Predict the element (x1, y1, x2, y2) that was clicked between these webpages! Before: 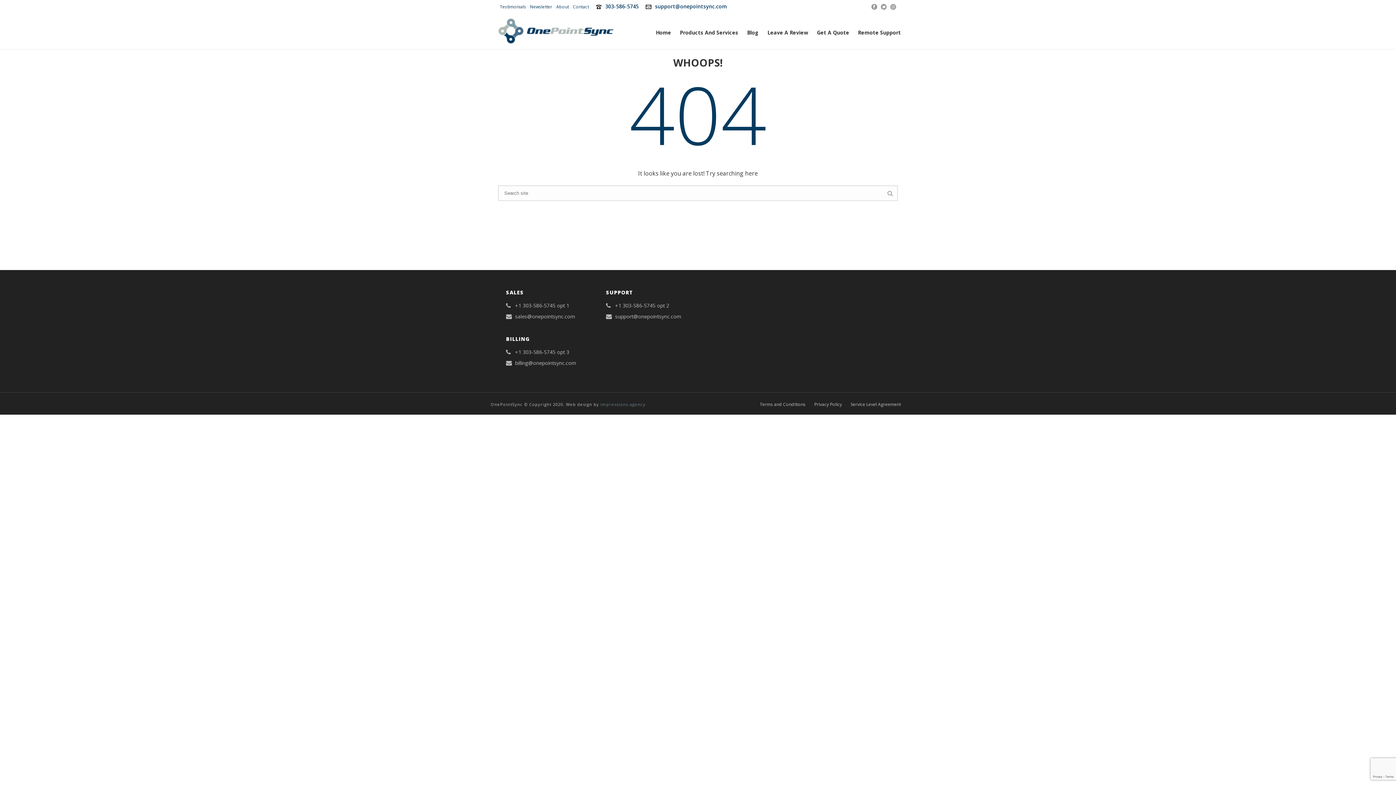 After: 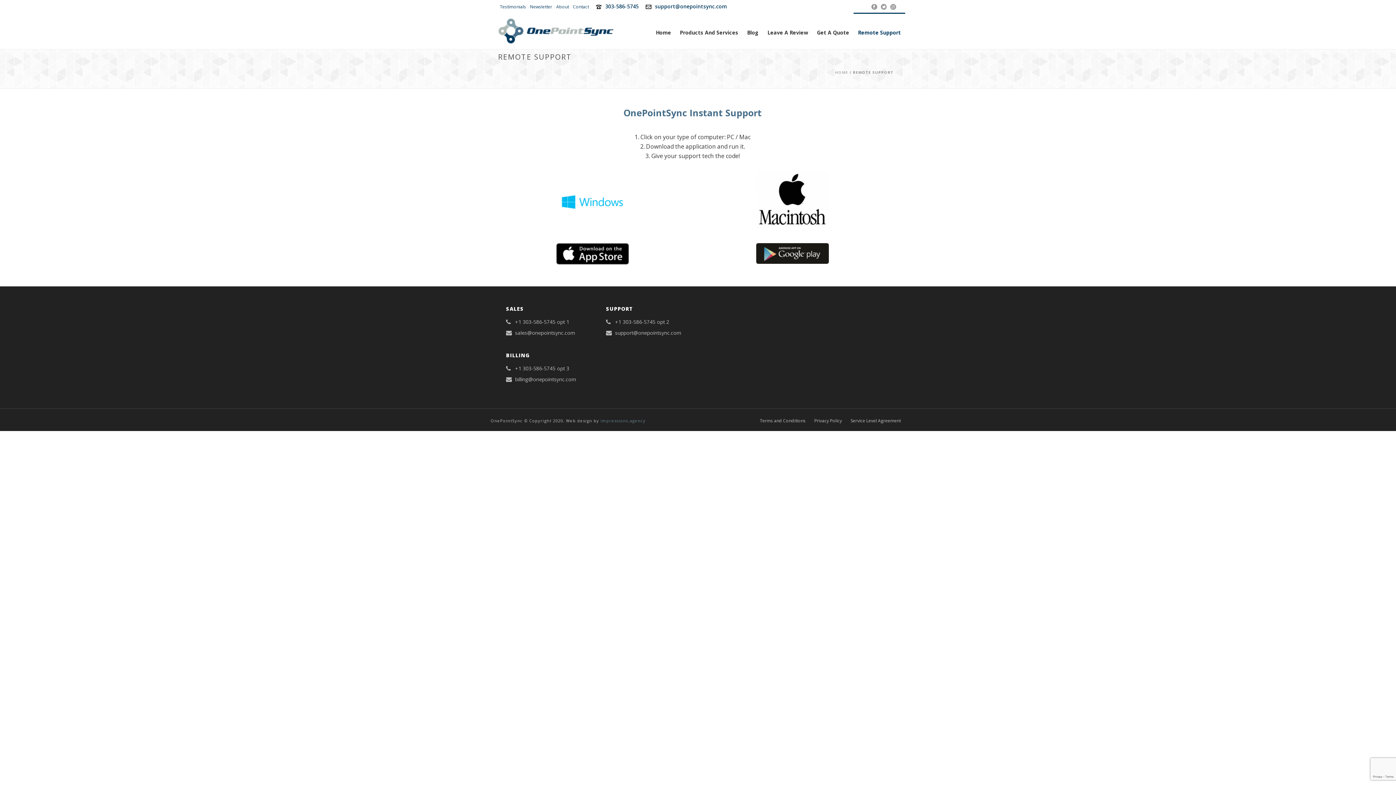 Action: bbox: (853, 12, 905, 49) label: Remote Support